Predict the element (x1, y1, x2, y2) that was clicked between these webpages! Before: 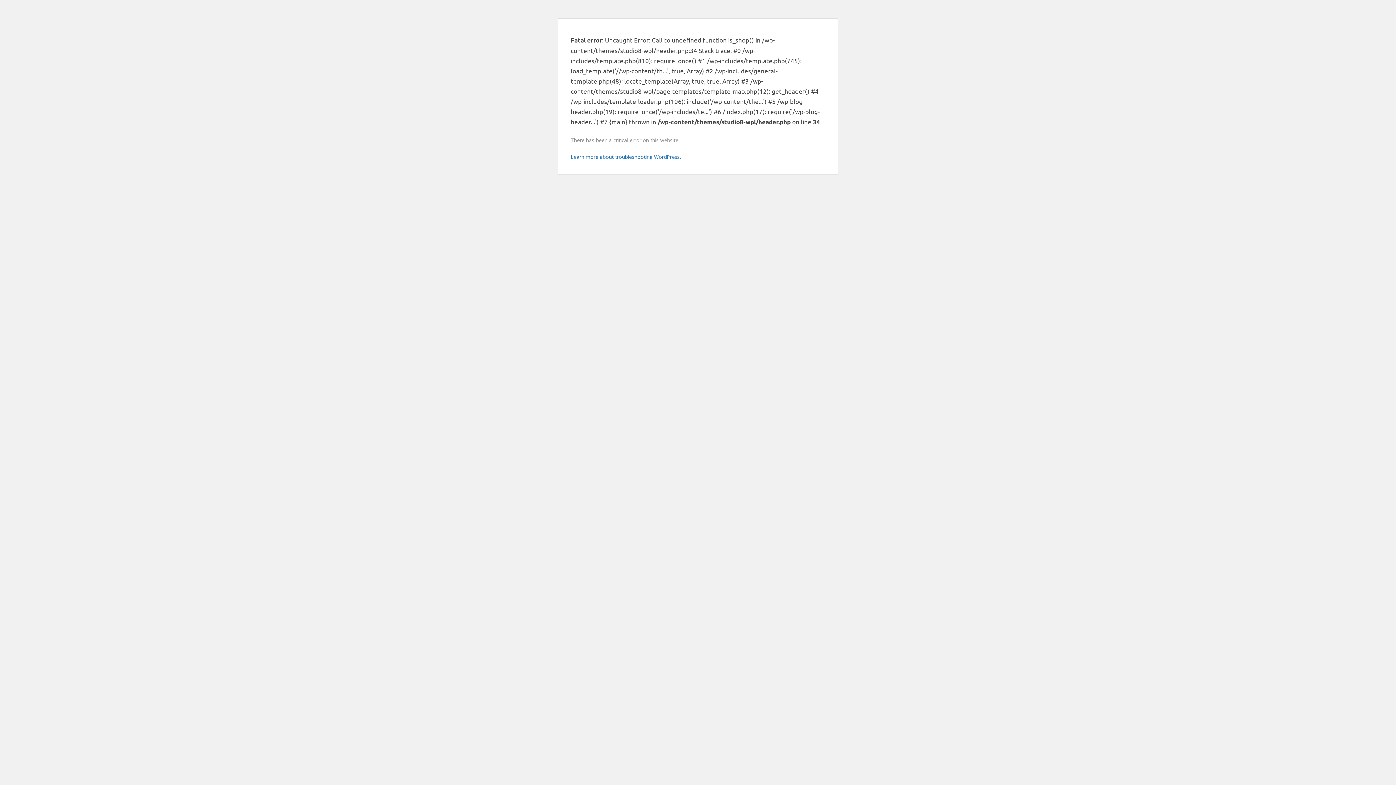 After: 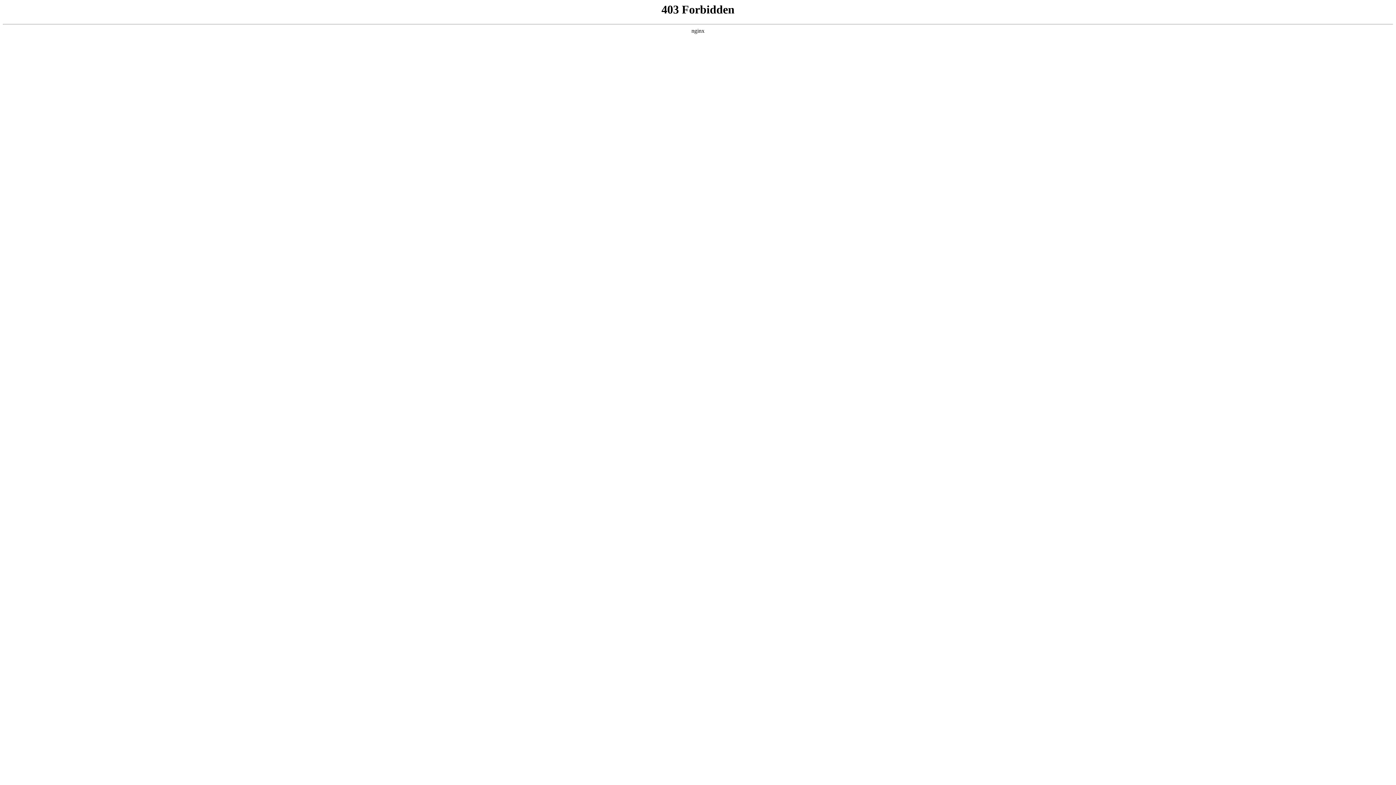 Action: label: Learn more about troubleshooting WordPress. bbox: (570, 153, 681, 160)